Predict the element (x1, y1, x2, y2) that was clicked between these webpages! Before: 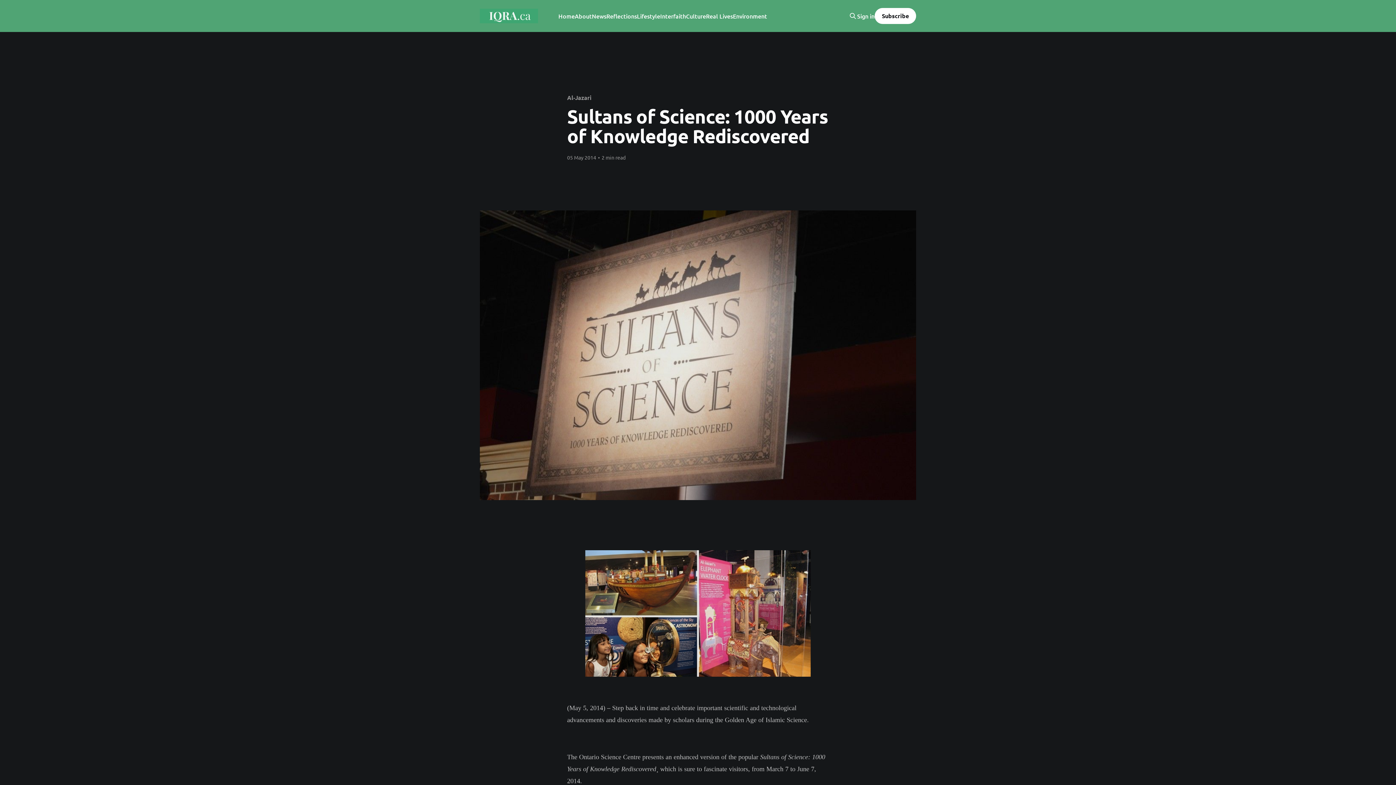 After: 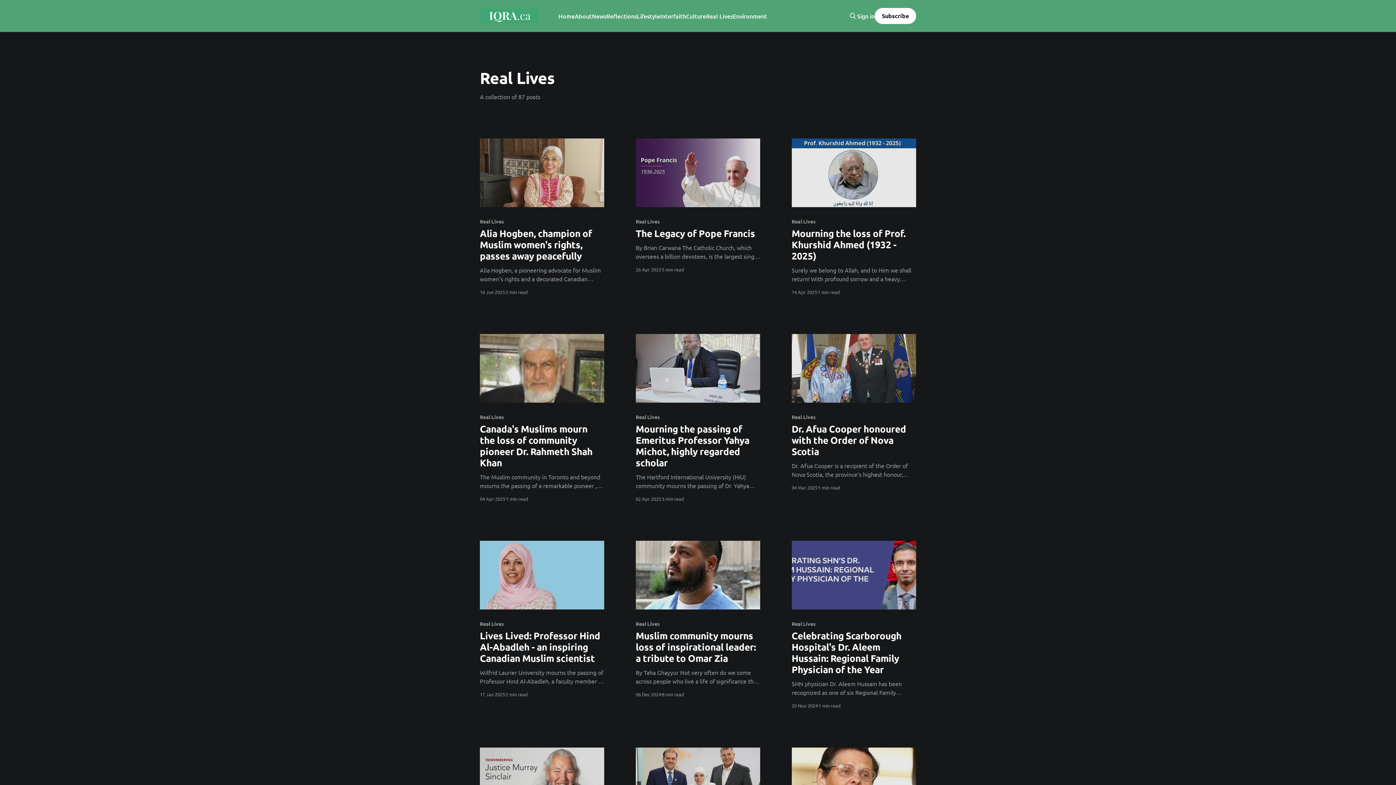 Action: label: Real Lives bbox: (706, 11, 733, 21)